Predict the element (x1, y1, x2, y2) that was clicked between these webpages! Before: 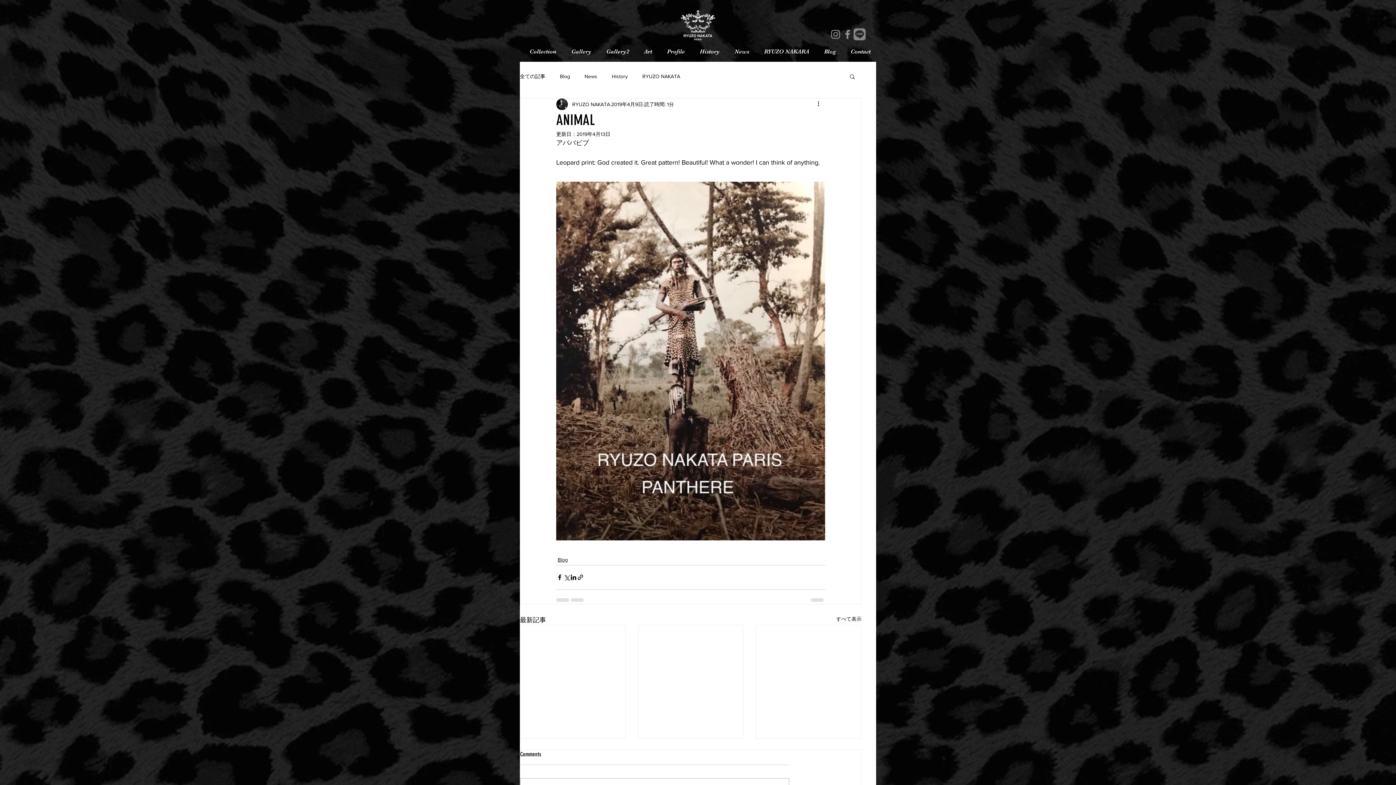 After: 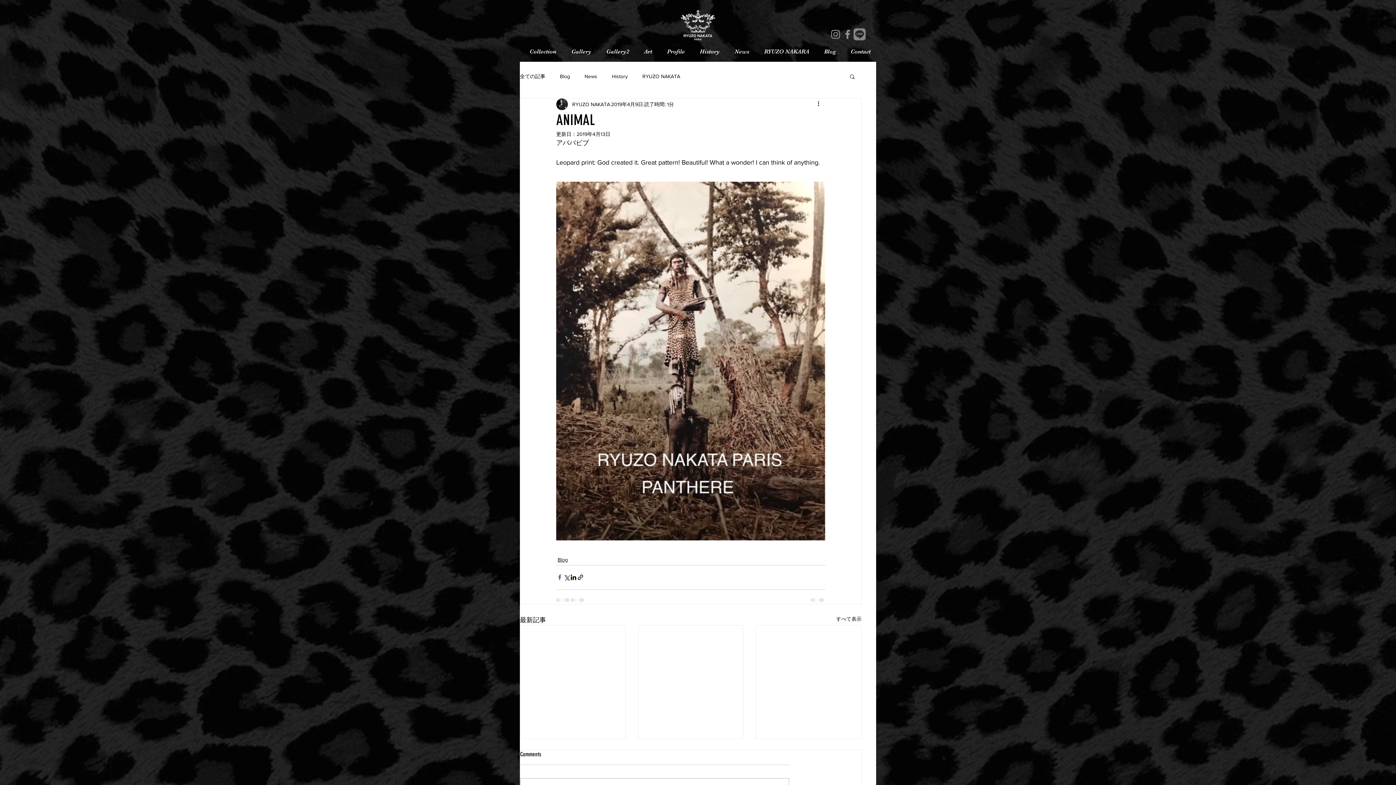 Action: bbox: (556, 574, 563, 581) label: Facebook でシェア